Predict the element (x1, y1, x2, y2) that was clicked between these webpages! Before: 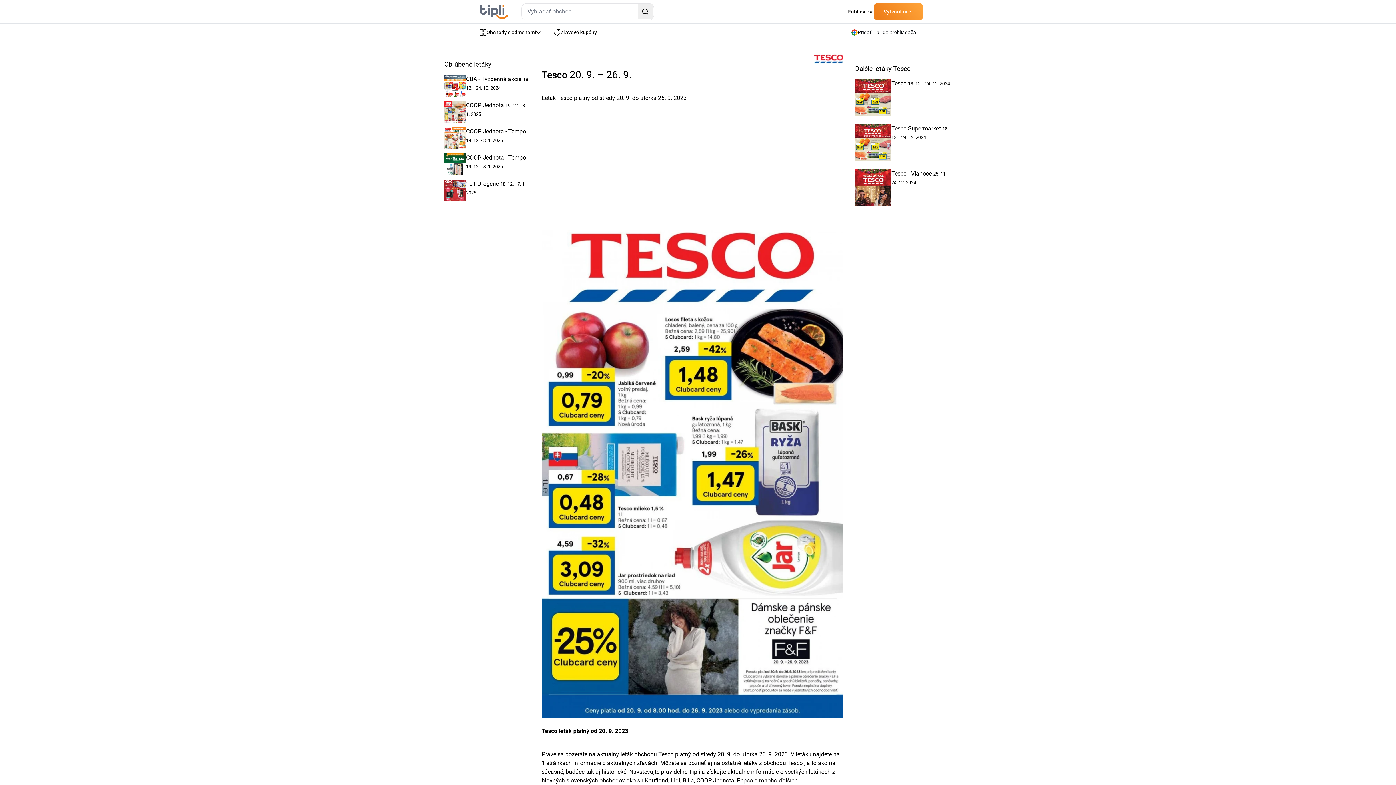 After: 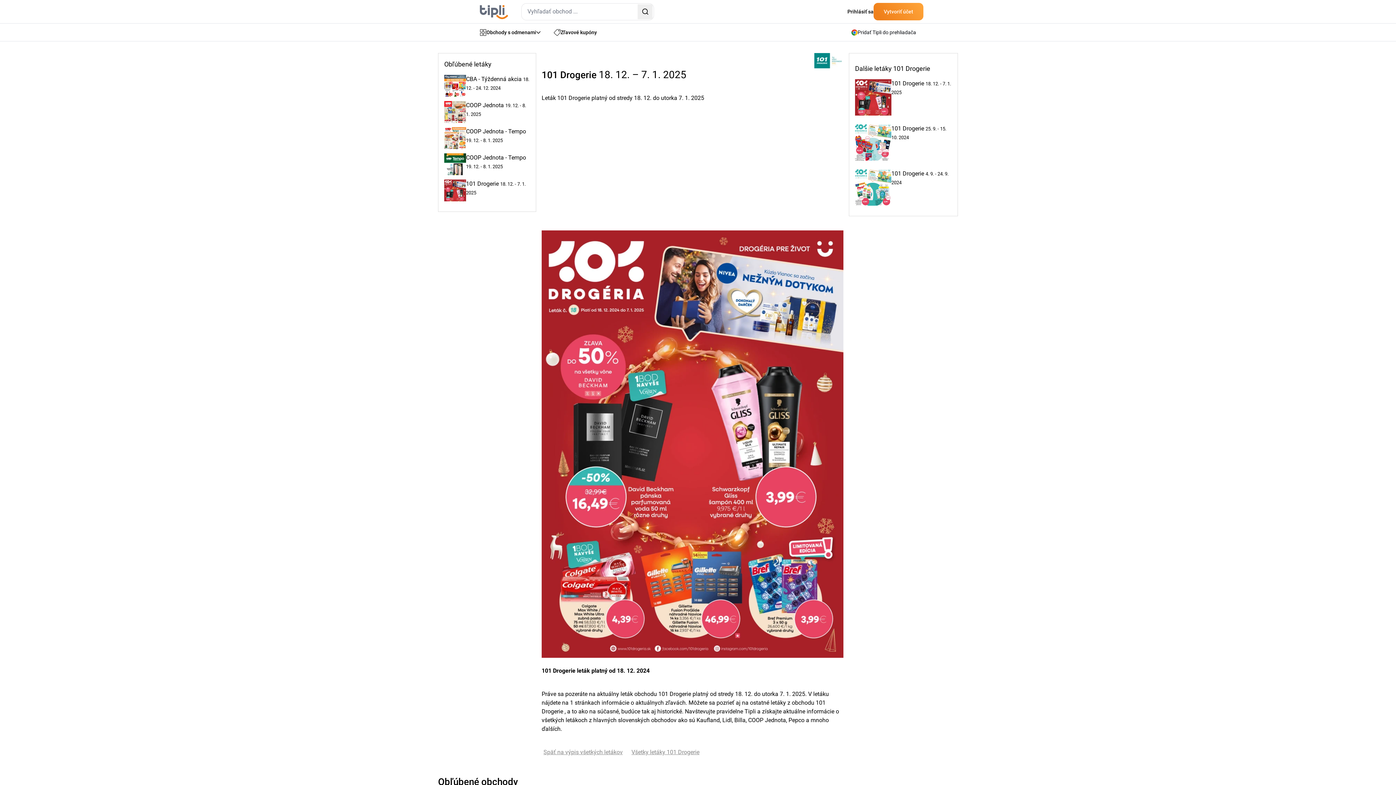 Action: bbox: (444, 179, 466, 201)